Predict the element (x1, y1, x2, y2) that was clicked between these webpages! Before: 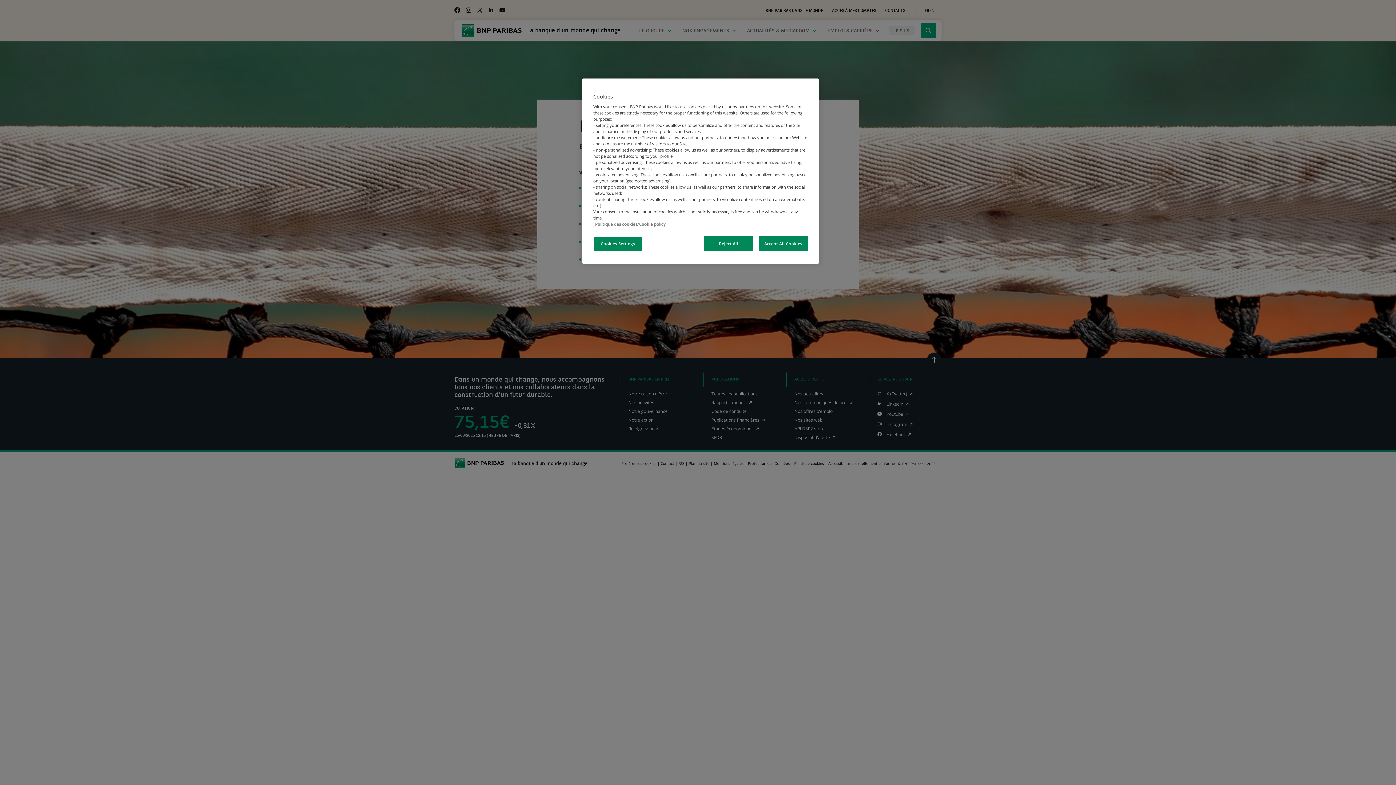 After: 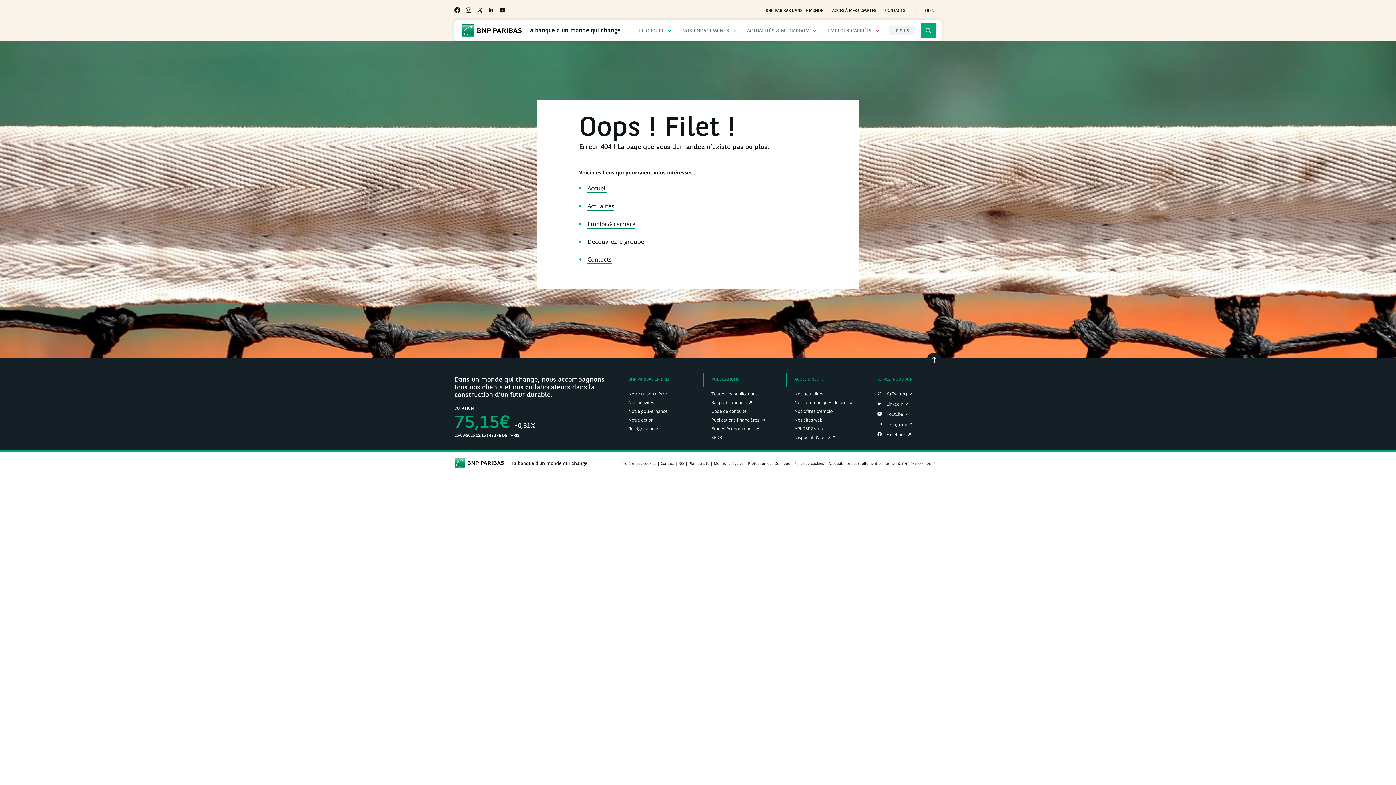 Action: label: Accept All Cookies bbox: (758, 236, 808, 251)